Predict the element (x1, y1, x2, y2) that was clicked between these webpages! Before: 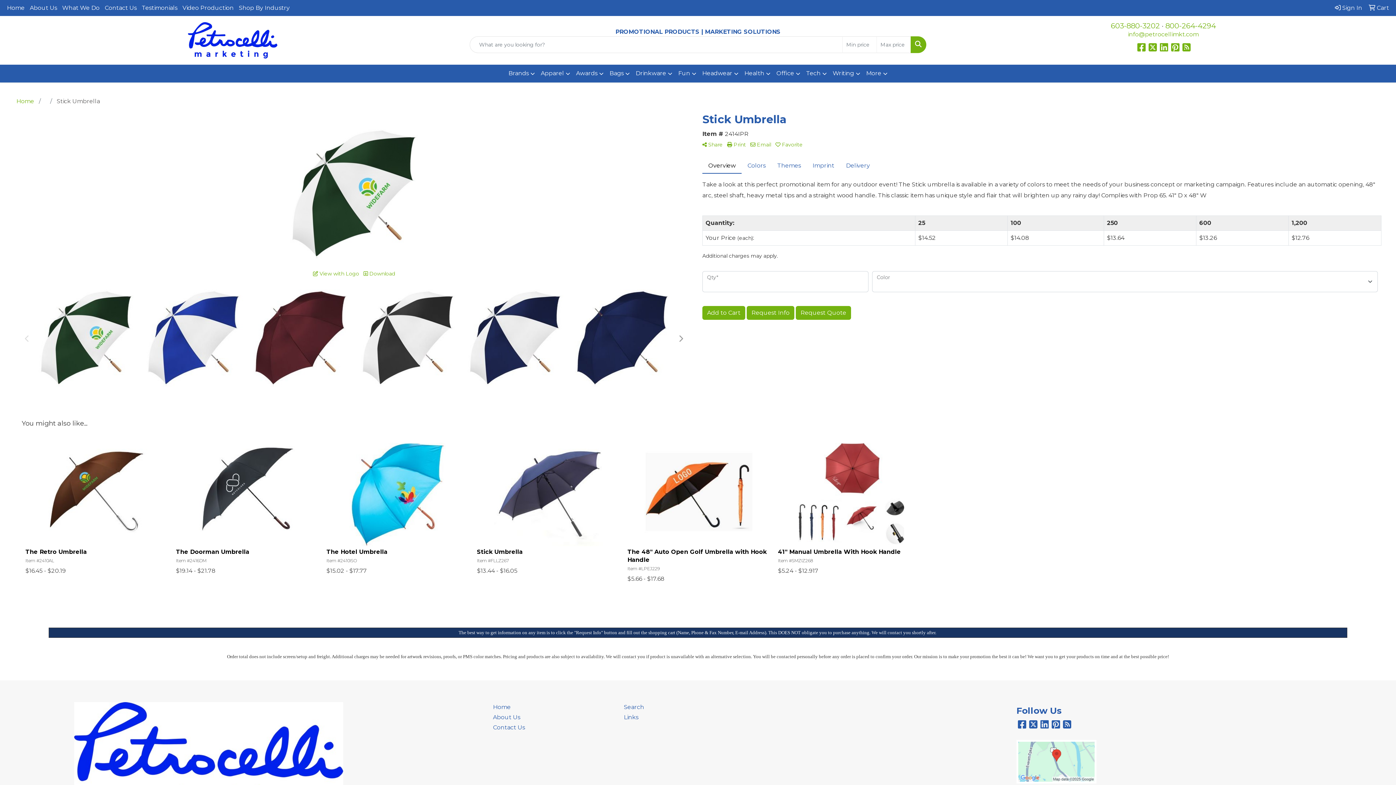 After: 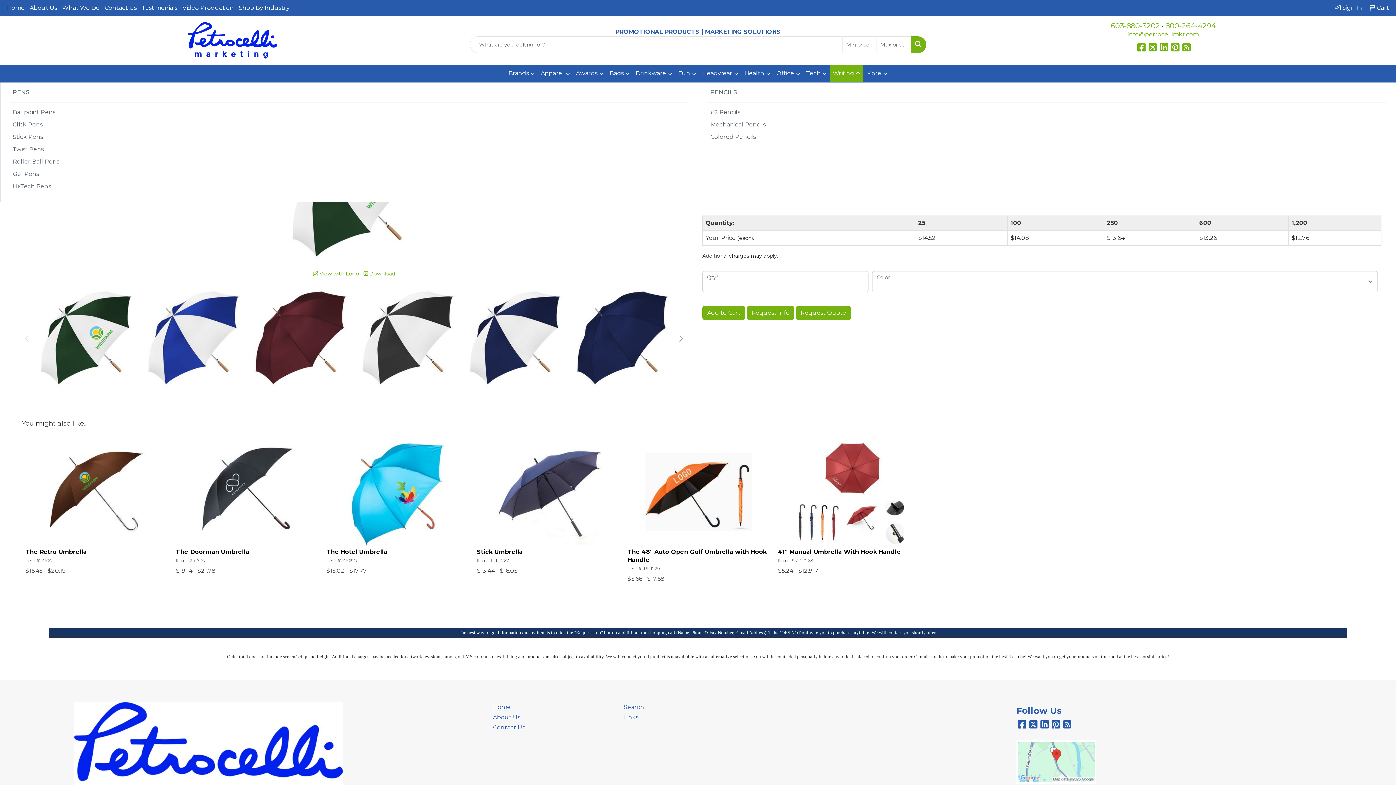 Action: label: Writing bbox: (830, 64, 863, 82)